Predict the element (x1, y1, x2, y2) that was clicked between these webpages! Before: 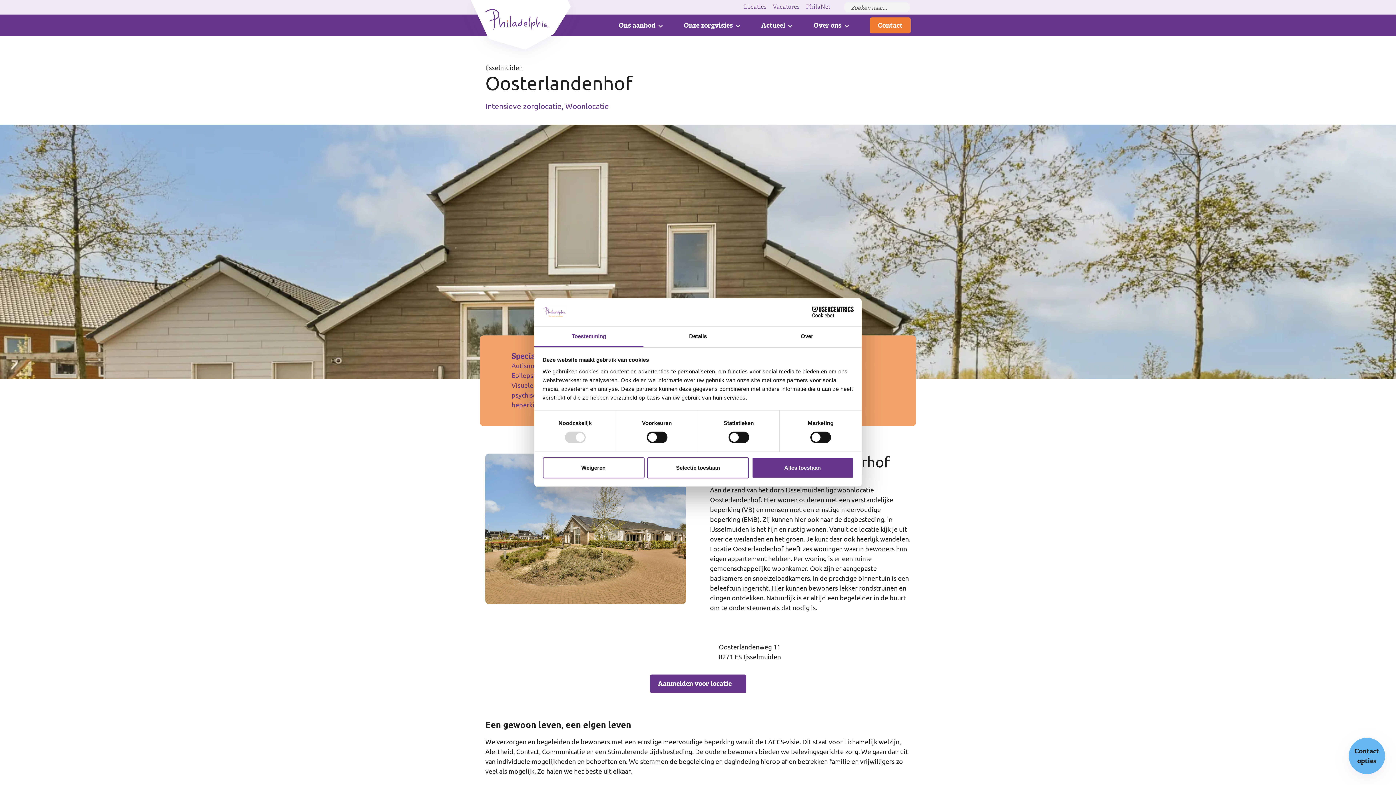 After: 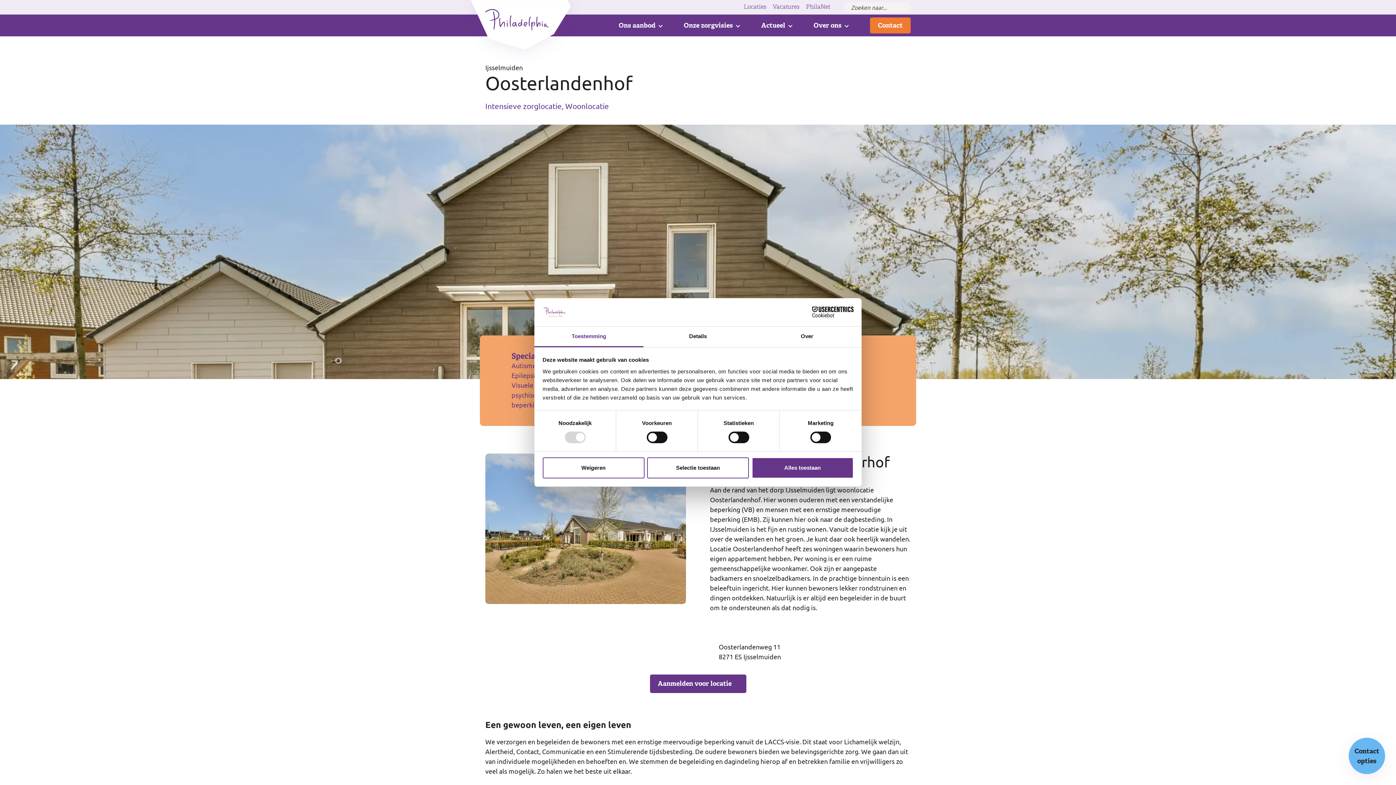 Action: bbox: (534, 326, 643, 347) label: Toestemming